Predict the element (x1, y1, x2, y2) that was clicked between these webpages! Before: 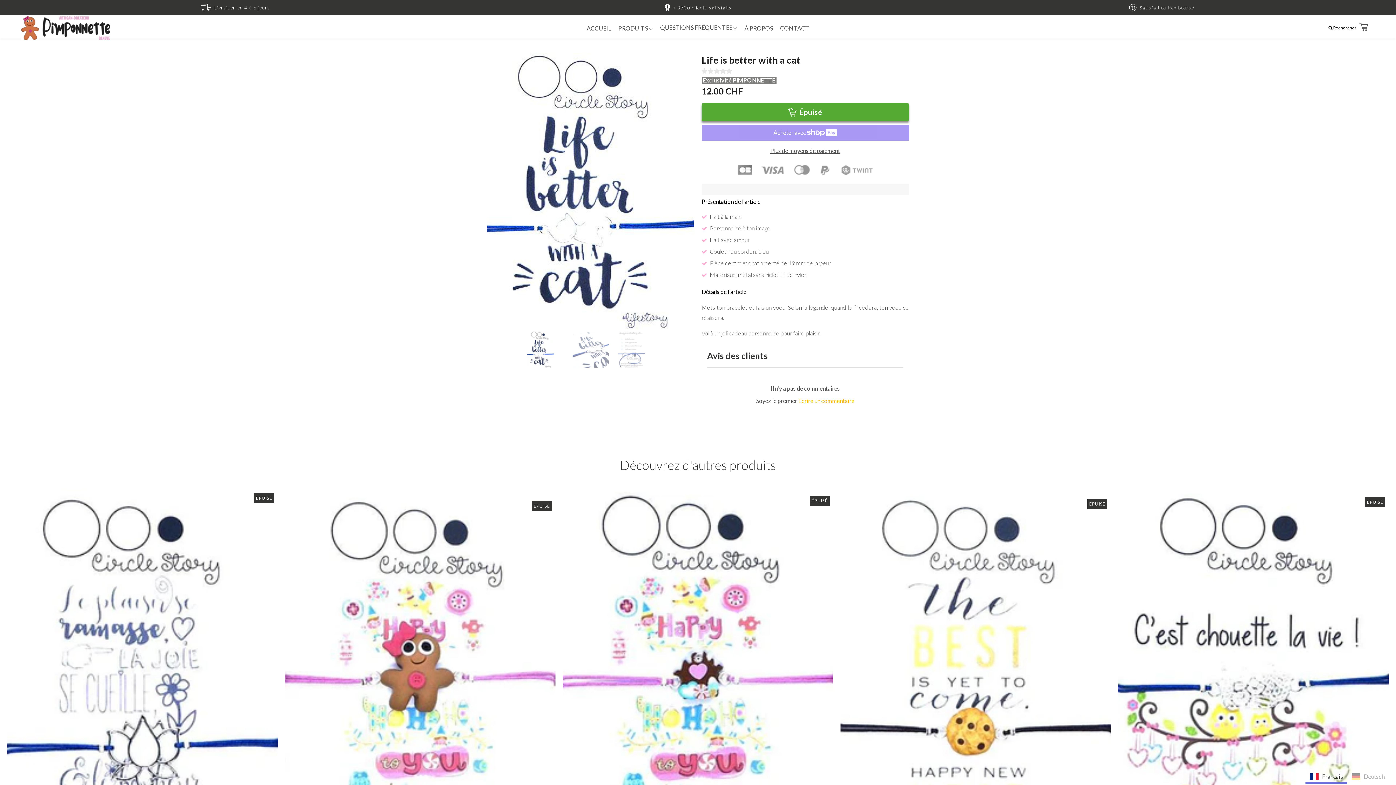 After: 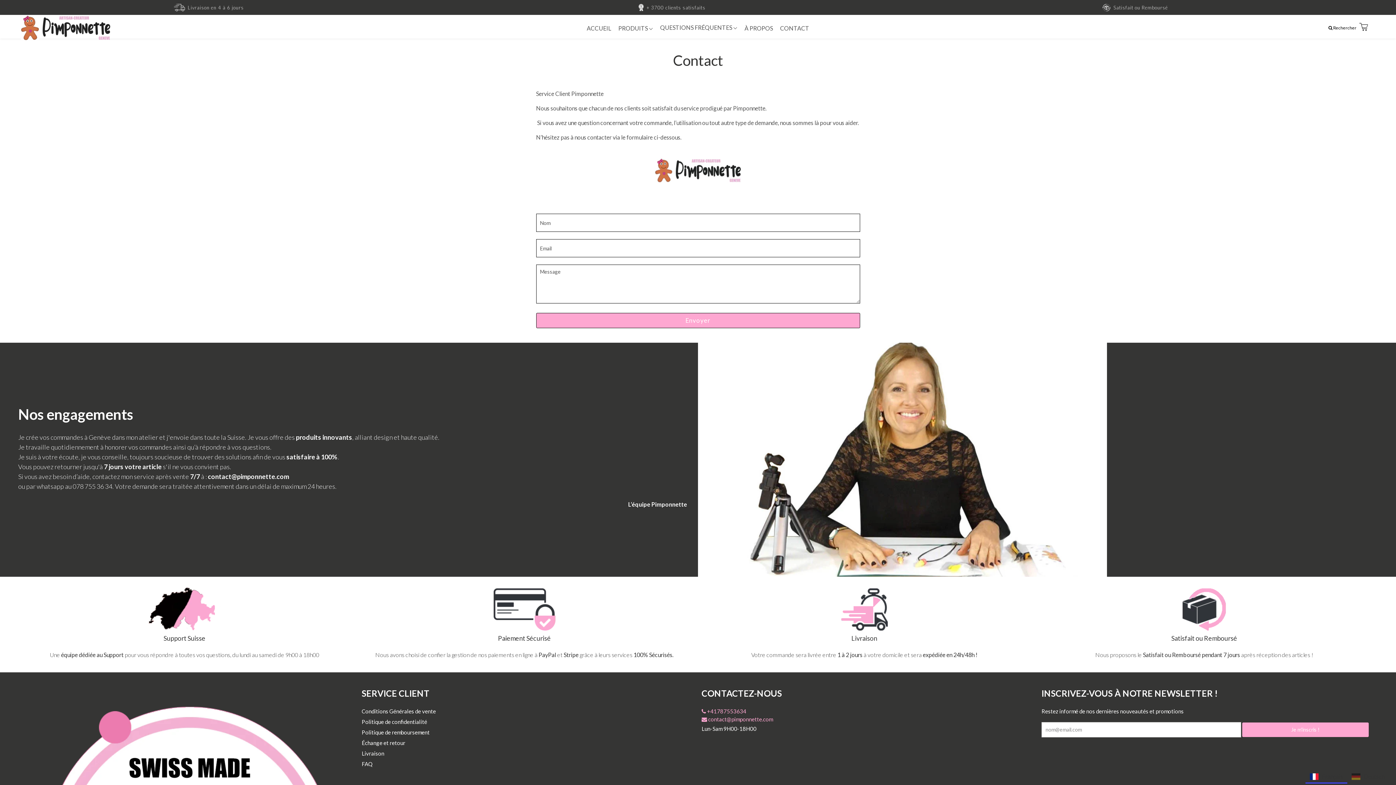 Action: bbox: (776, 18, 813, 37) label: CONTACT